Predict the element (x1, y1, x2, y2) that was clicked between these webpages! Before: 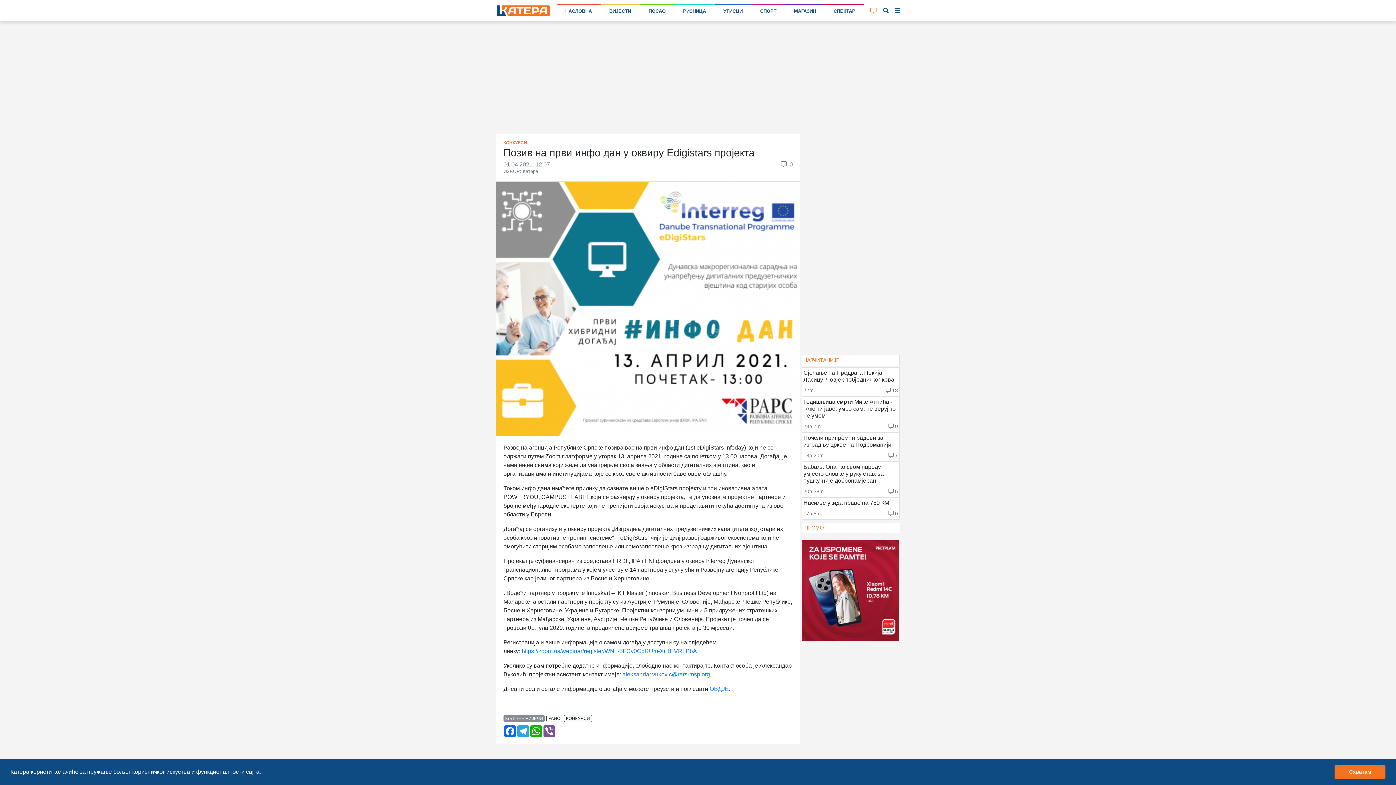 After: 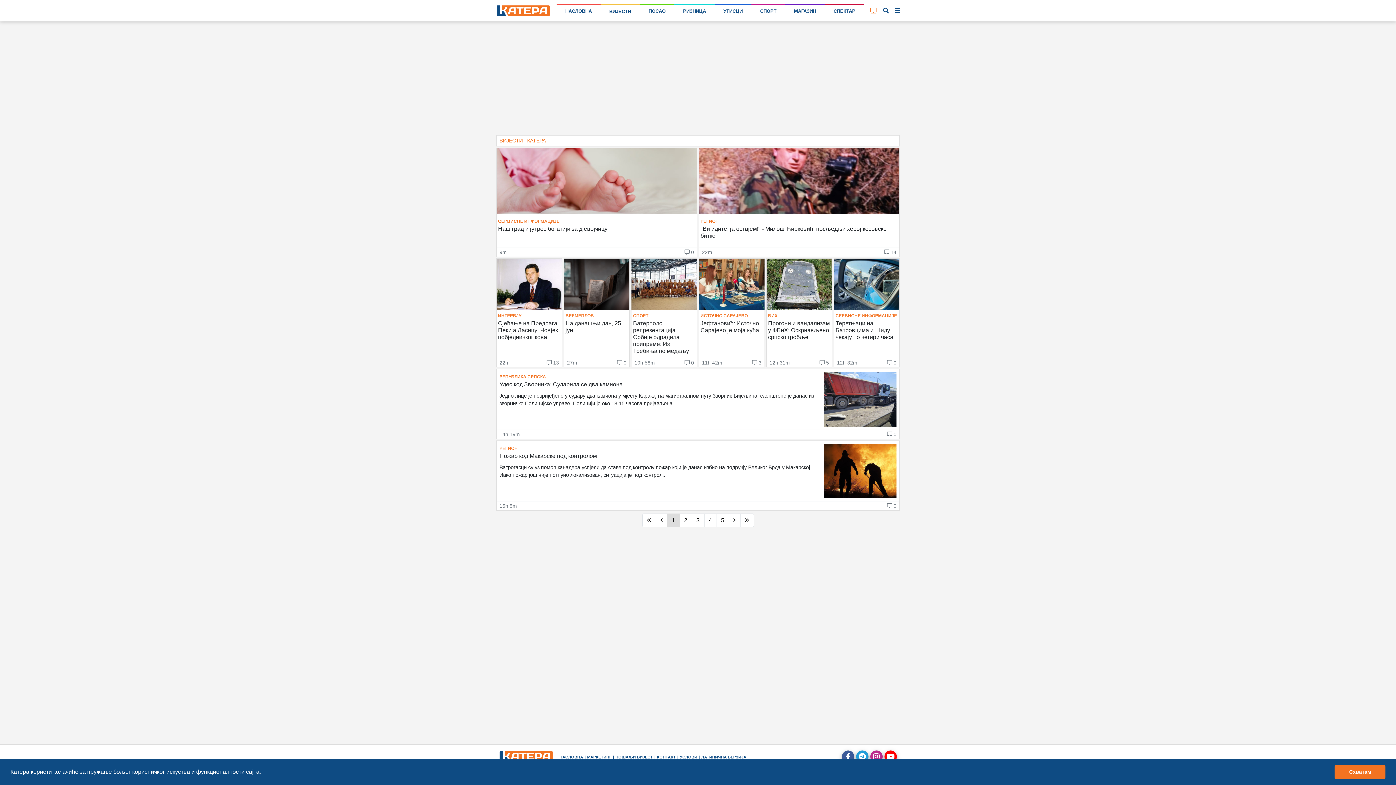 Action: label: ВИЈЕСТИ bbox: (600, 4, 640, 17)